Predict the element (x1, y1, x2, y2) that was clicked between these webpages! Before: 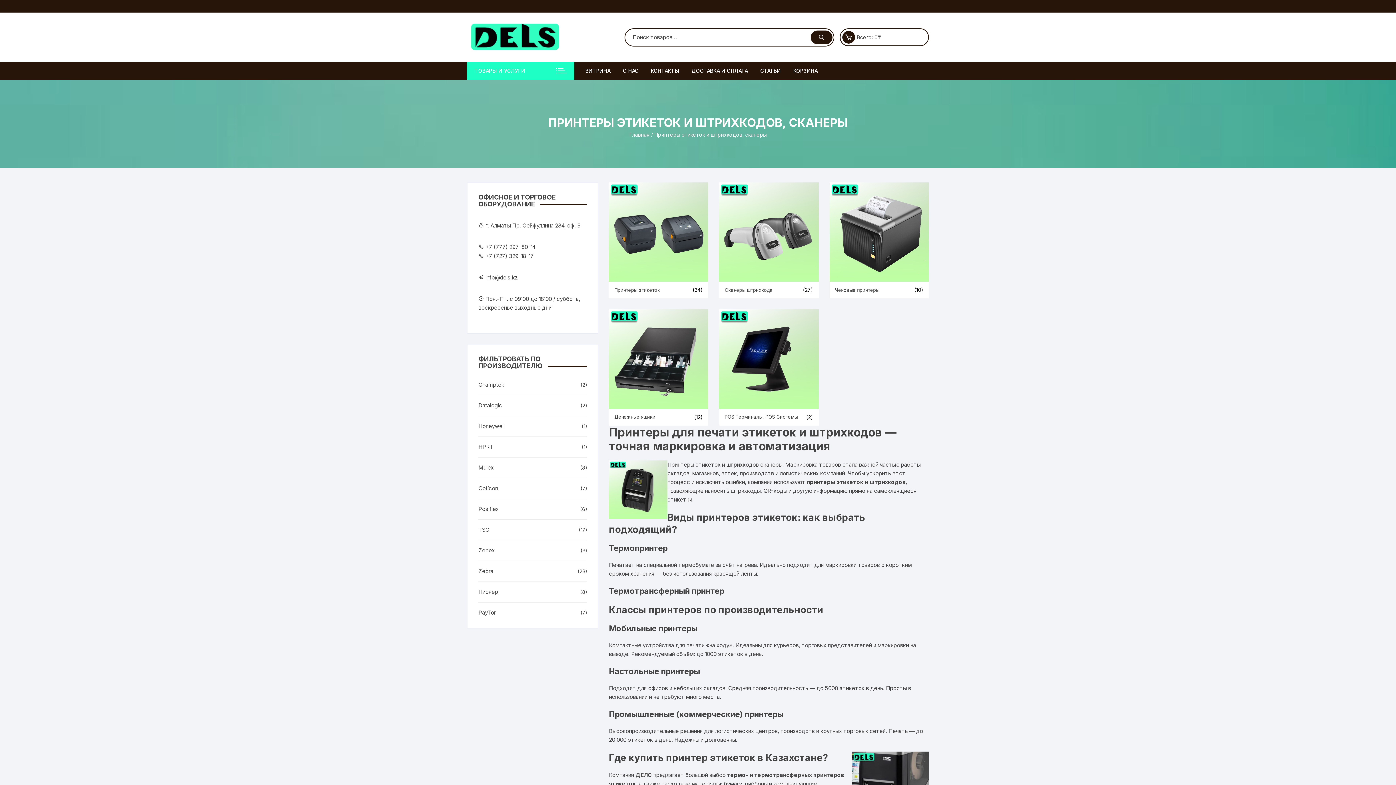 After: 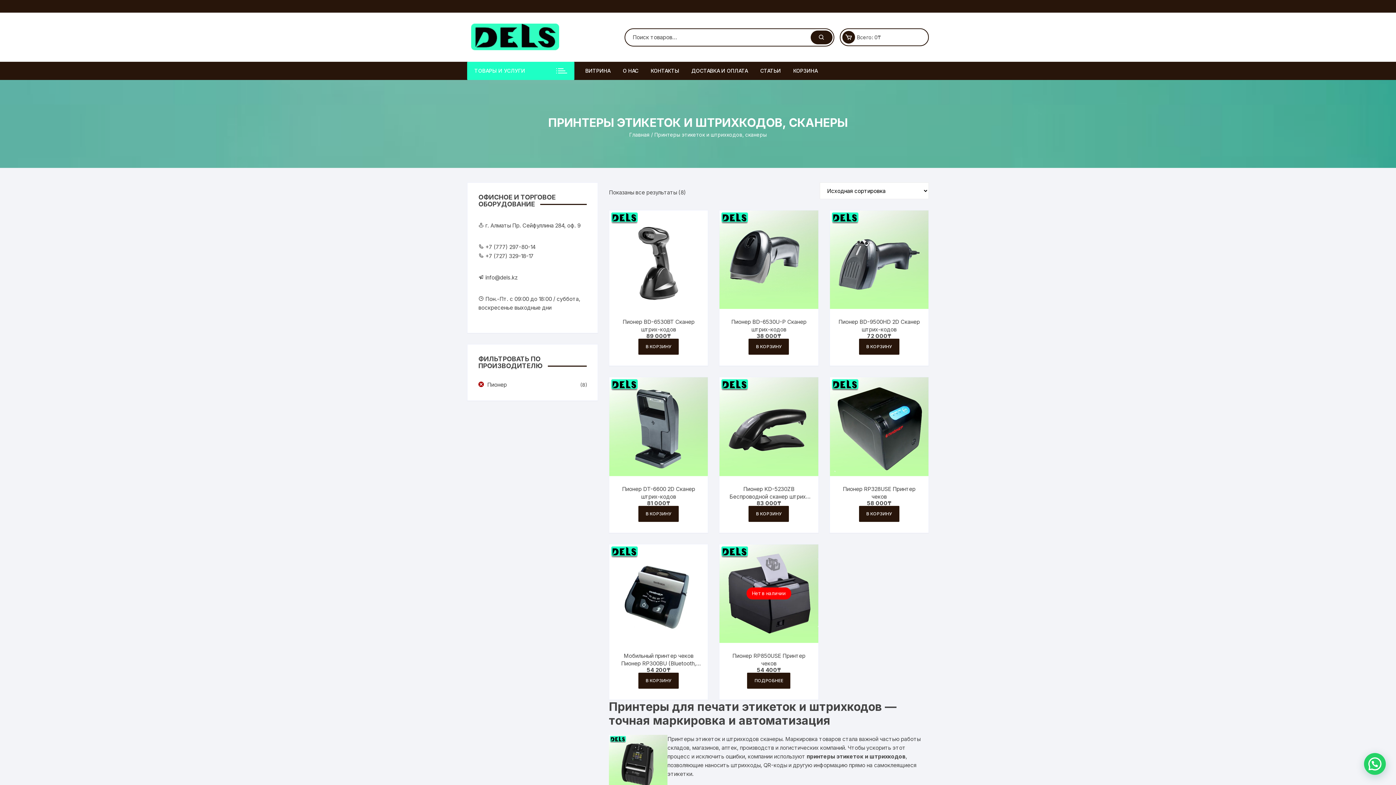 Action: label: Пионер bbox: (478, 587, 498, 597)